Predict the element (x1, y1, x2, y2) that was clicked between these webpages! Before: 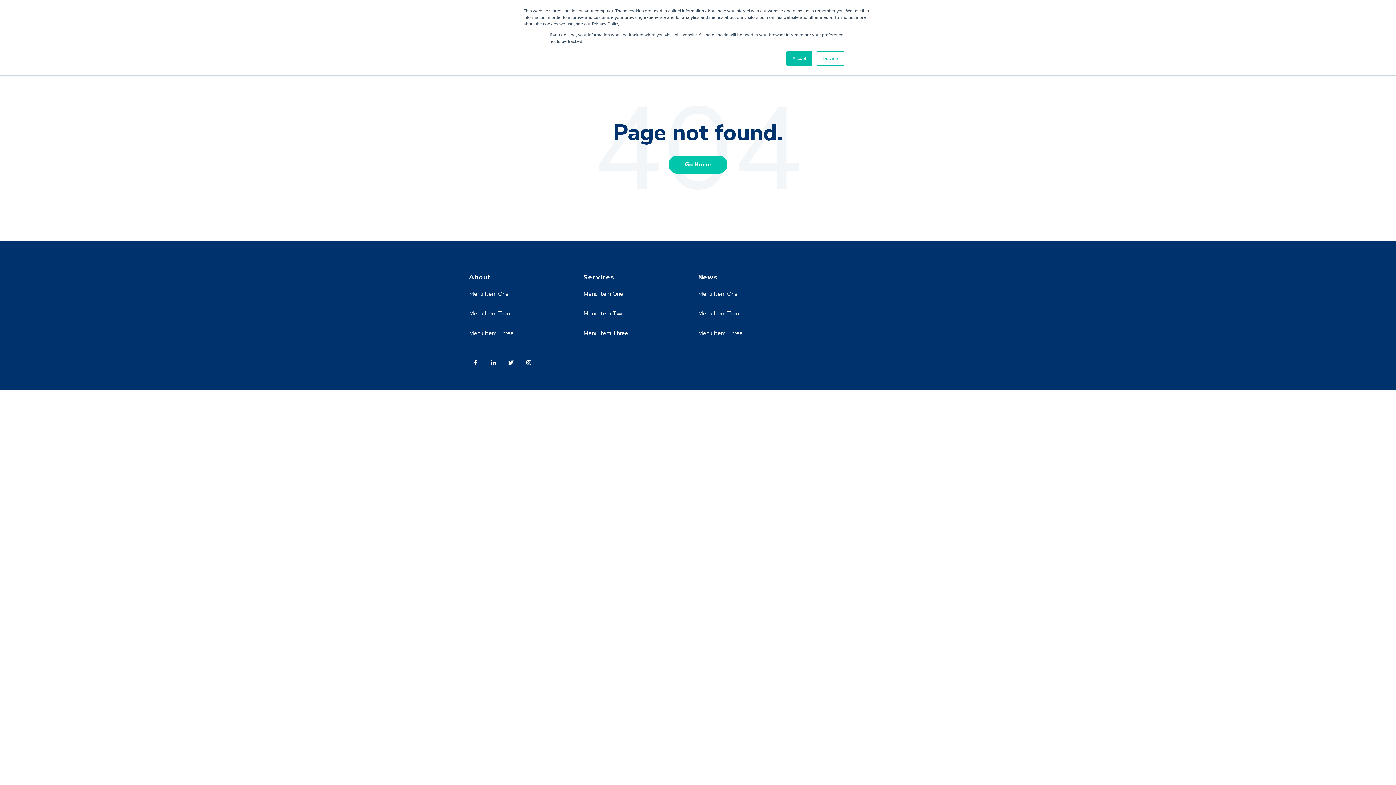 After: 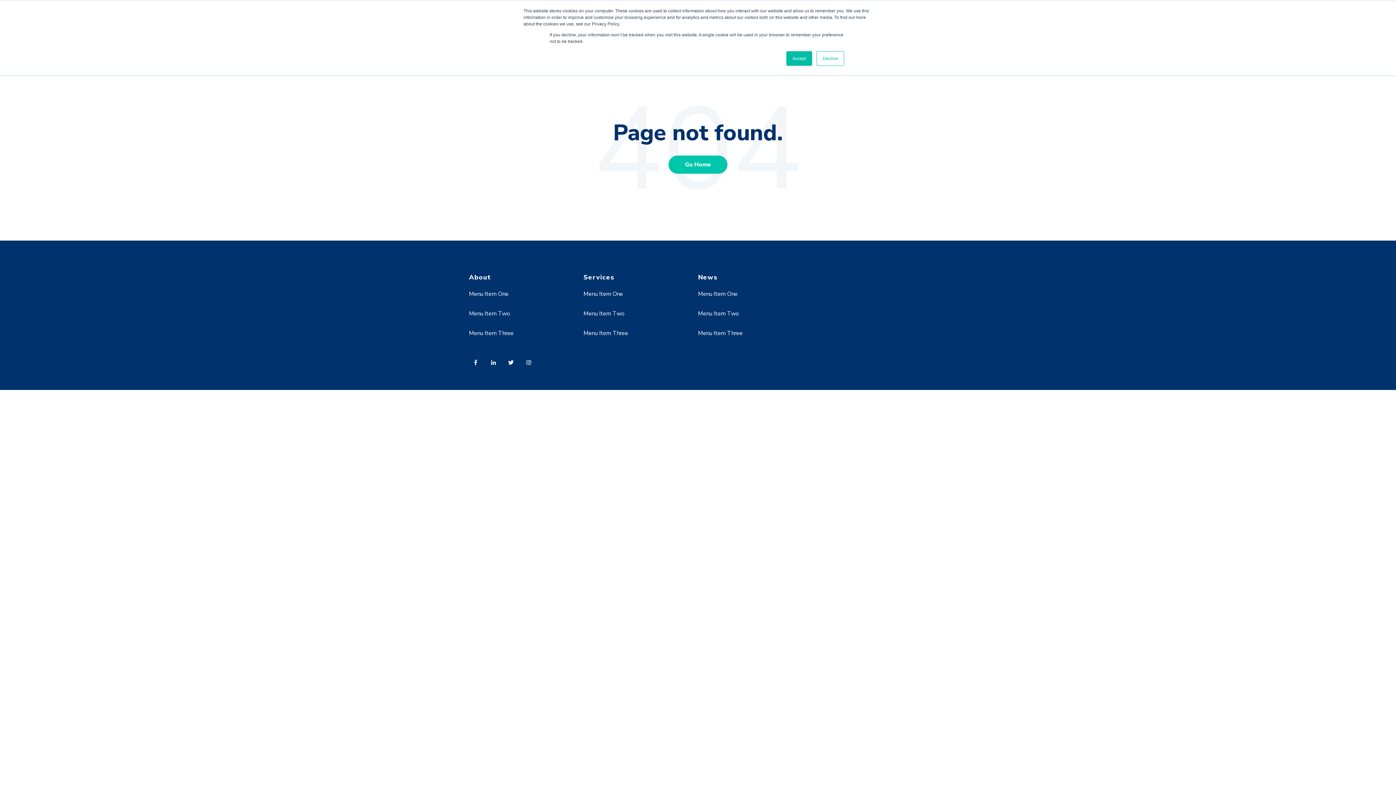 Action: bbox: (698, 290, 737, 298) label: Menu Item One